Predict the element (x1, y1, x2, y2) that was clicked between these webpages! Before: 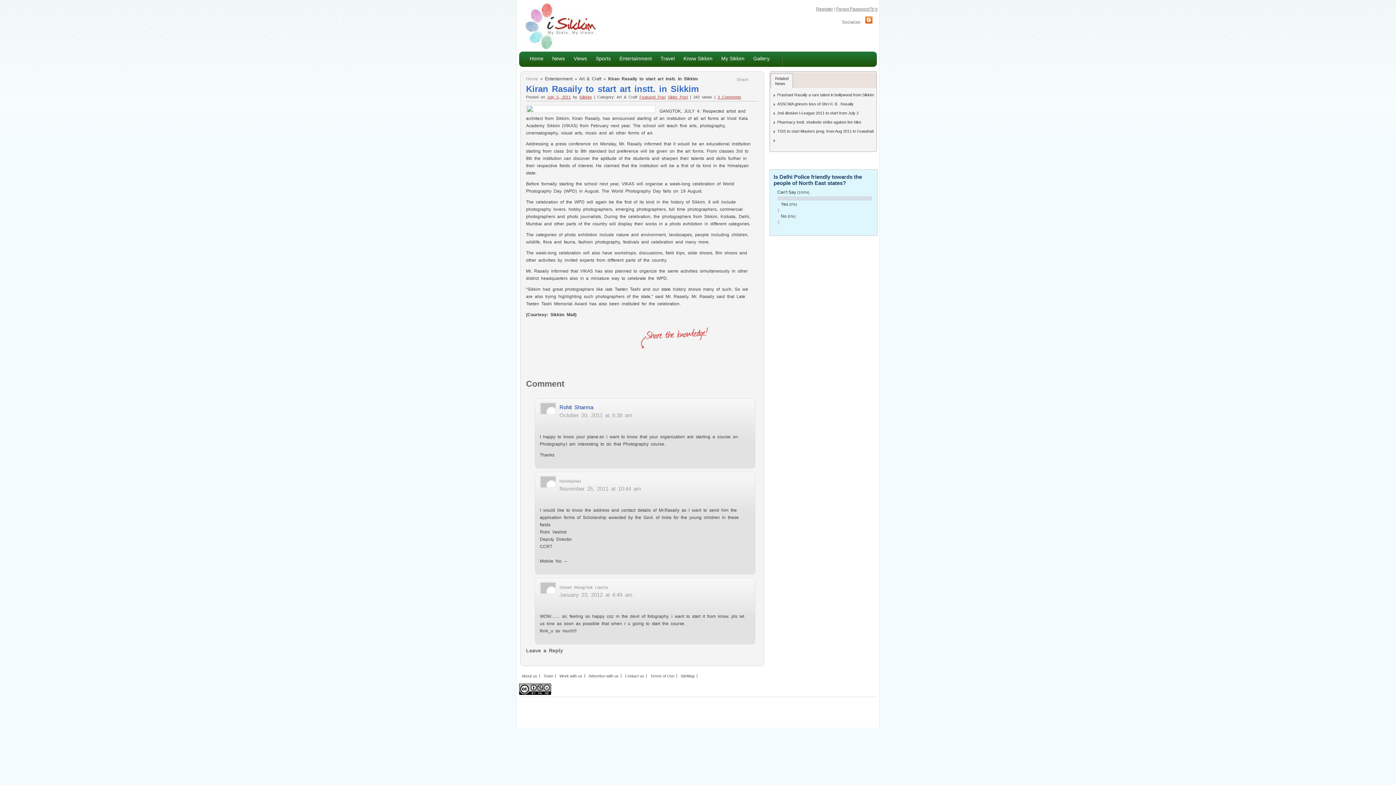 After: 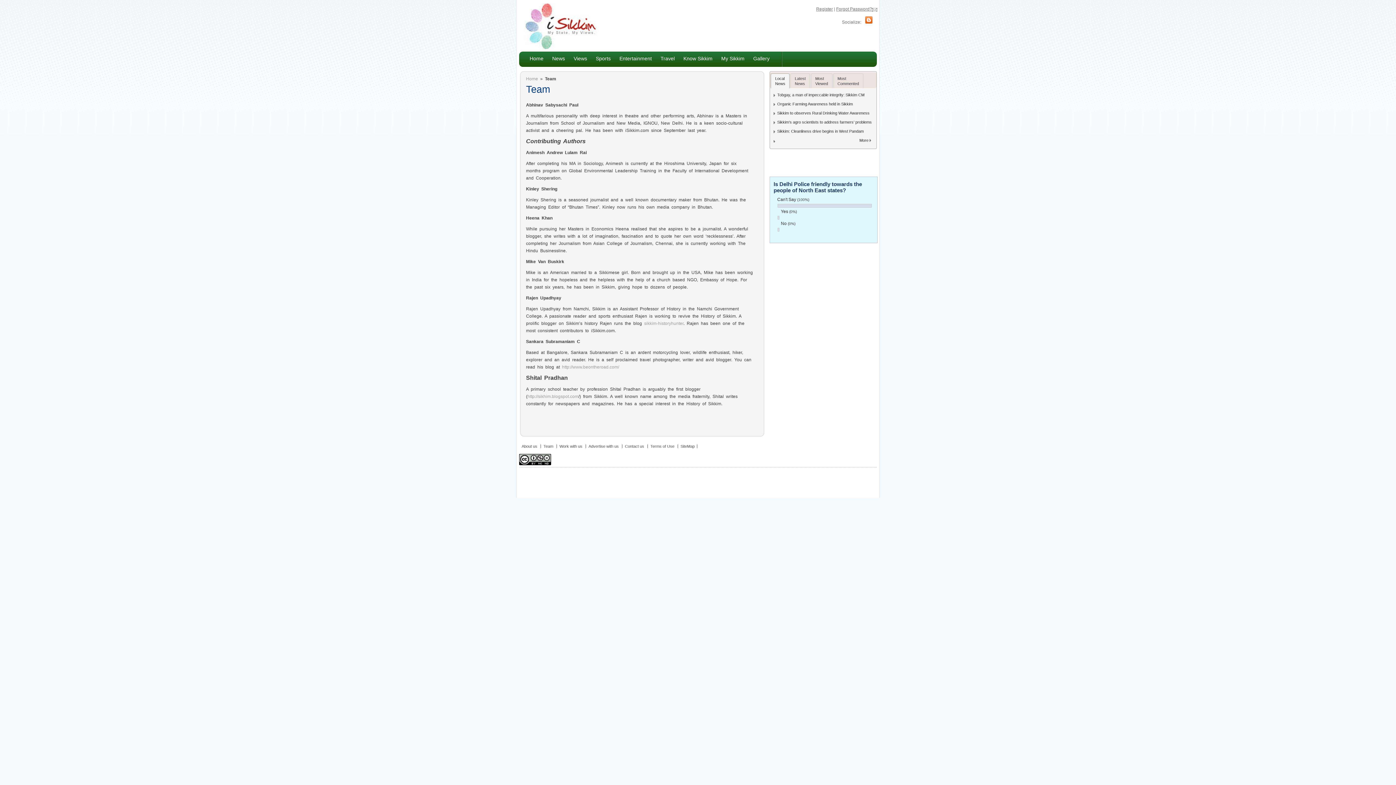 Action: label: Team bbox: (543, 674, 553, 678)